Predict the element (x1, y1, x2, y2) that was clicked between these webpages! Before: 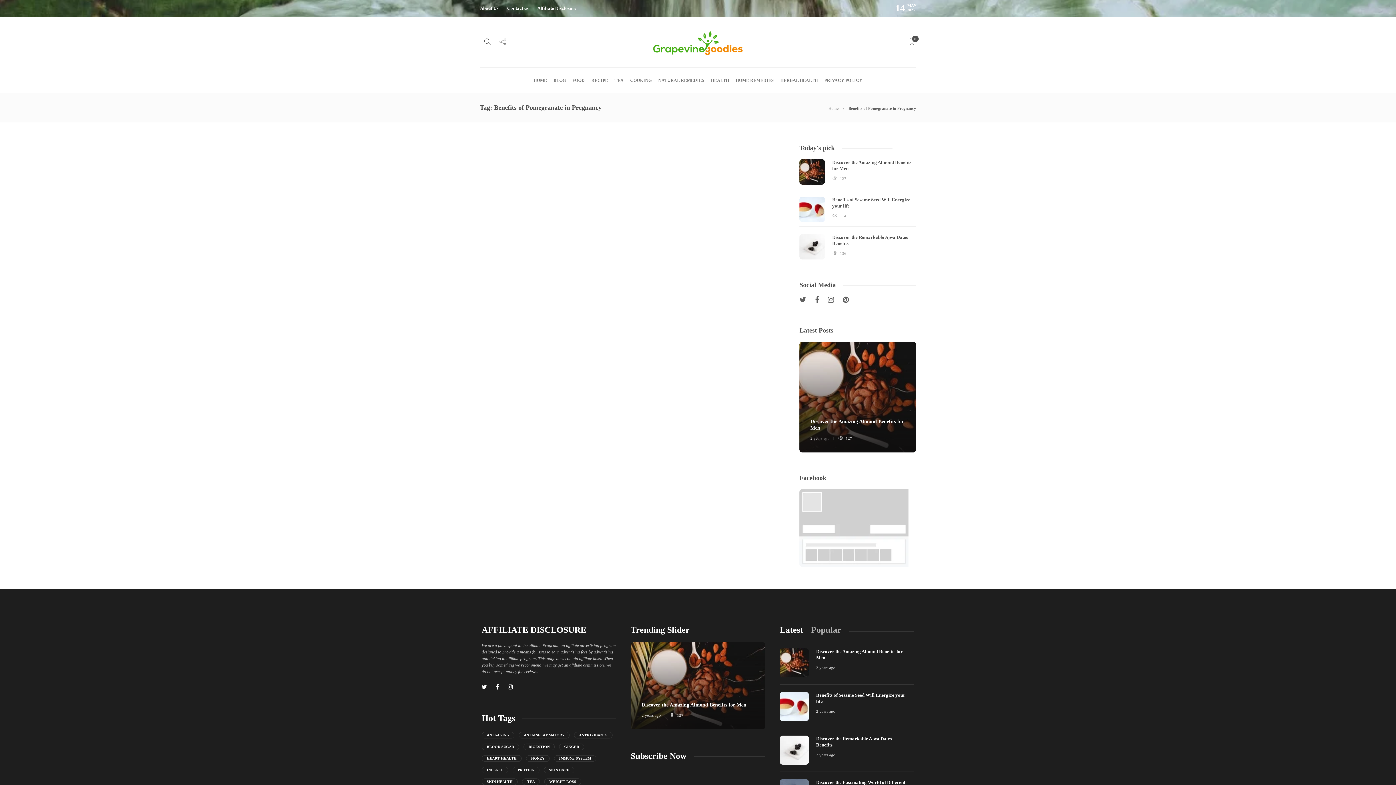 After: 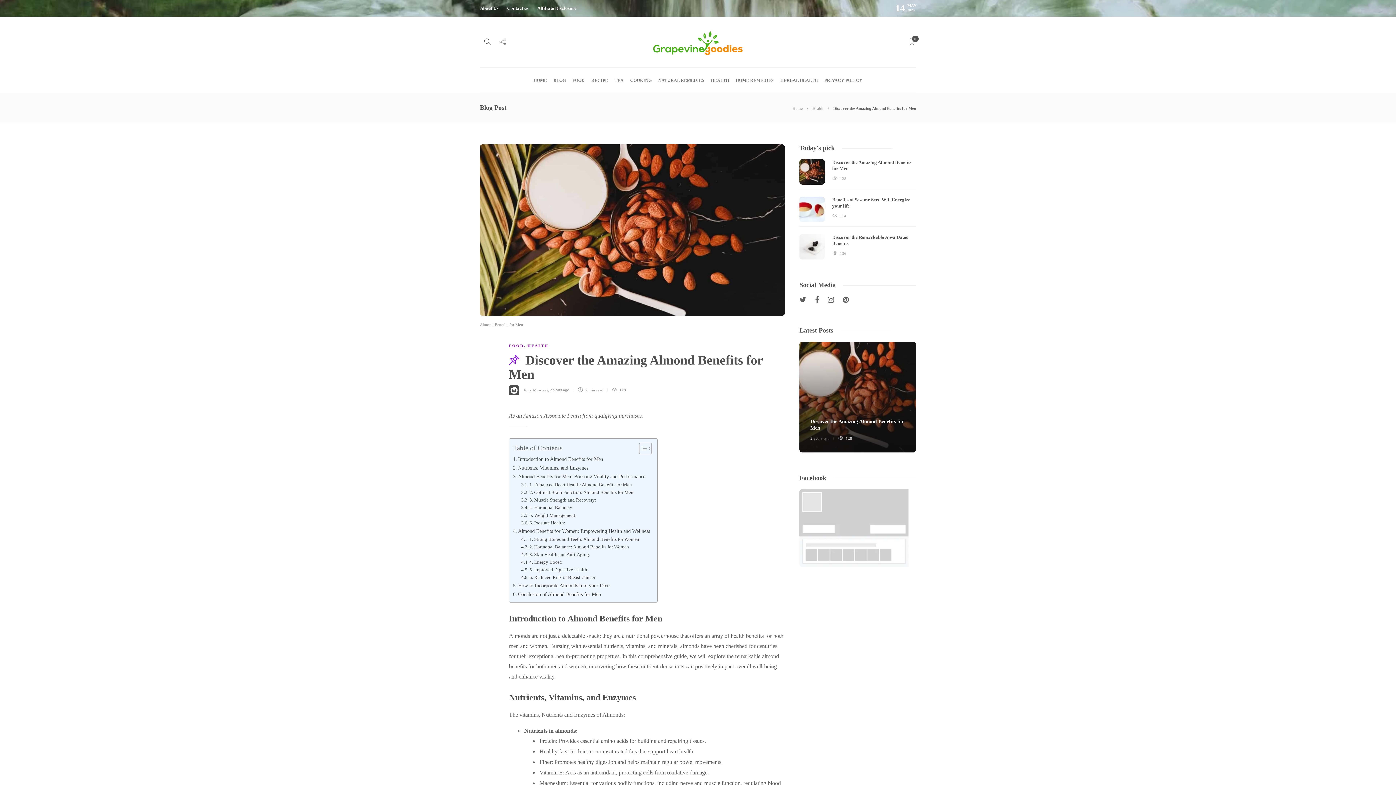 Action: bbox: (810, 436, 829, 440) label: 2 years ago